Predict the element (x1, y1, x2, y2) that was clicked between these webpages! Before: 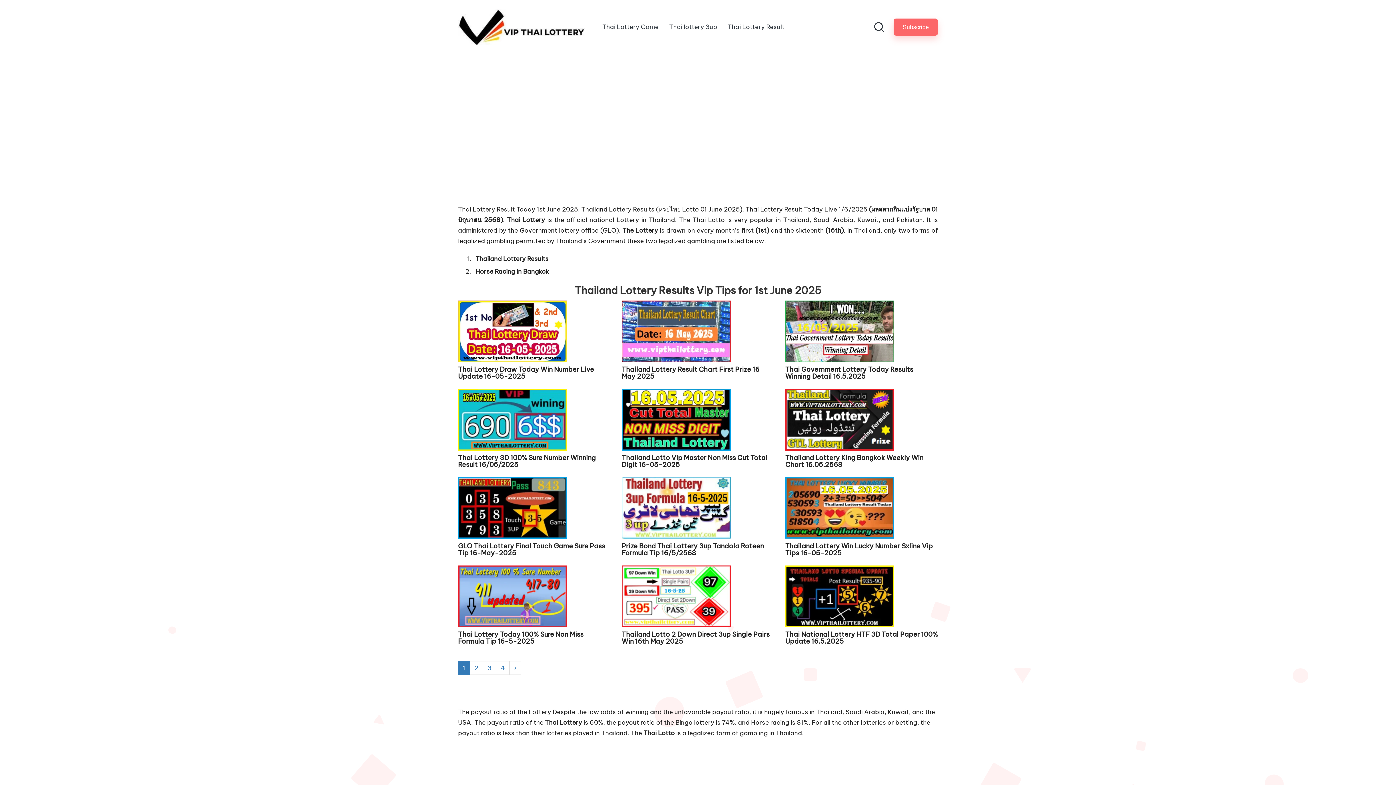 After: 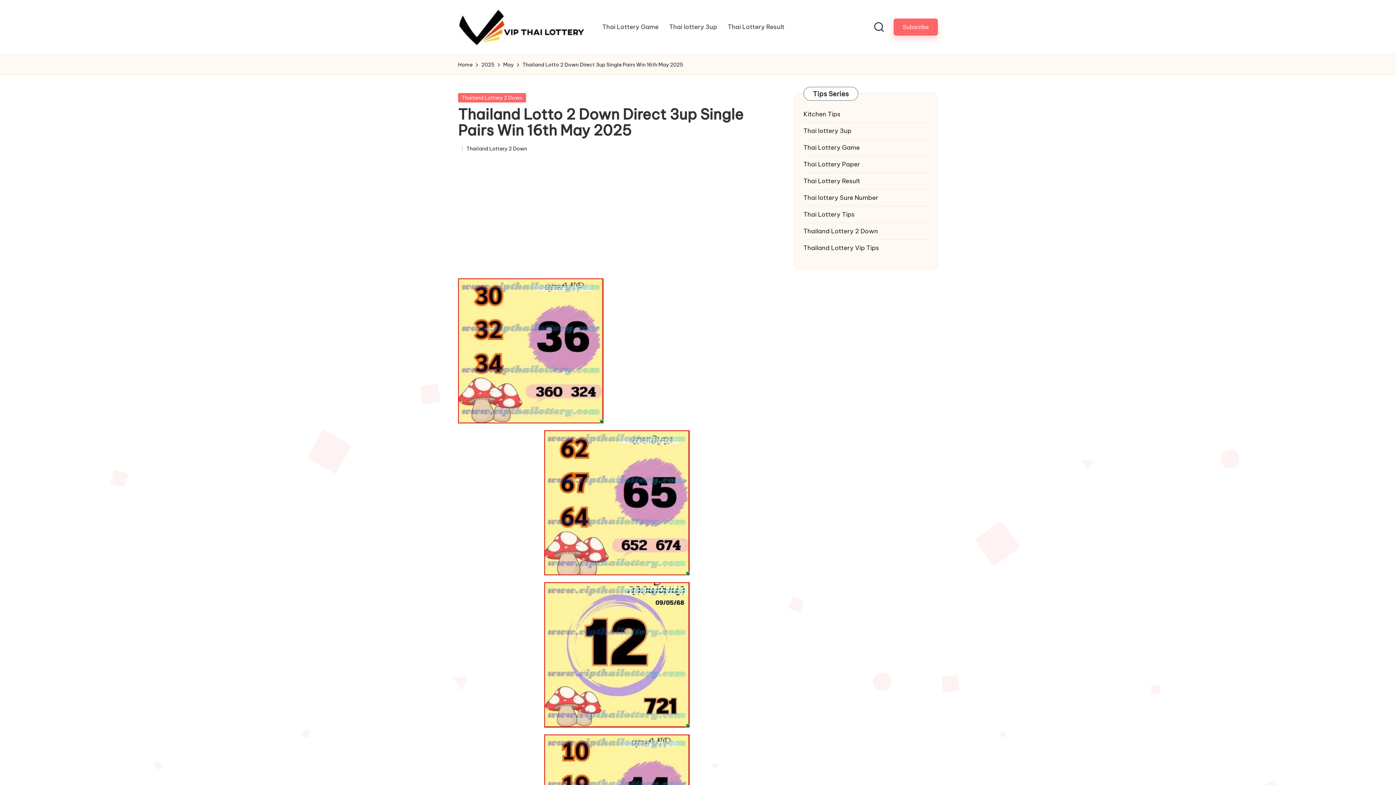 Action: label: Thailand Lotto 2 Down Direct 3up Single Pairs Win 16th May 2025 bbox: (621, 630, 769, 645)